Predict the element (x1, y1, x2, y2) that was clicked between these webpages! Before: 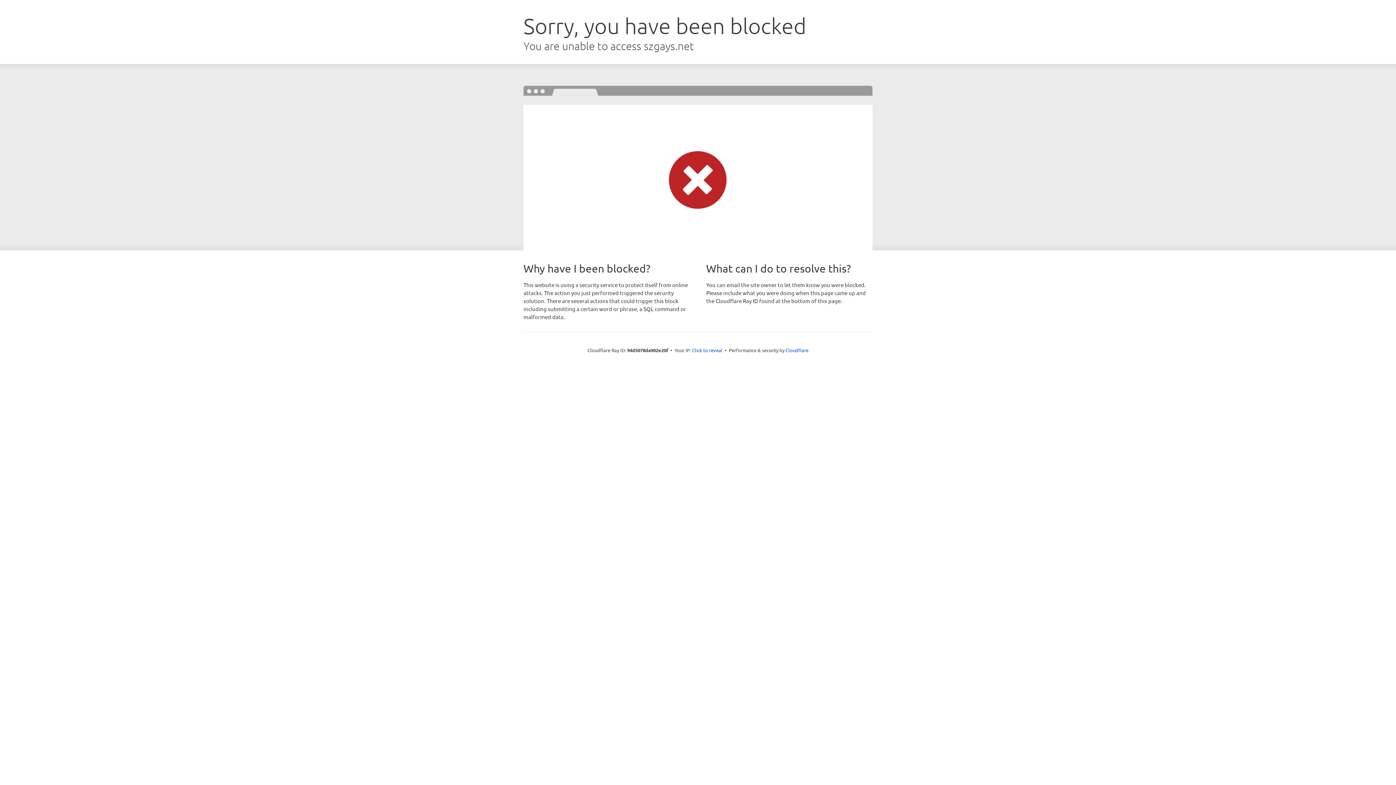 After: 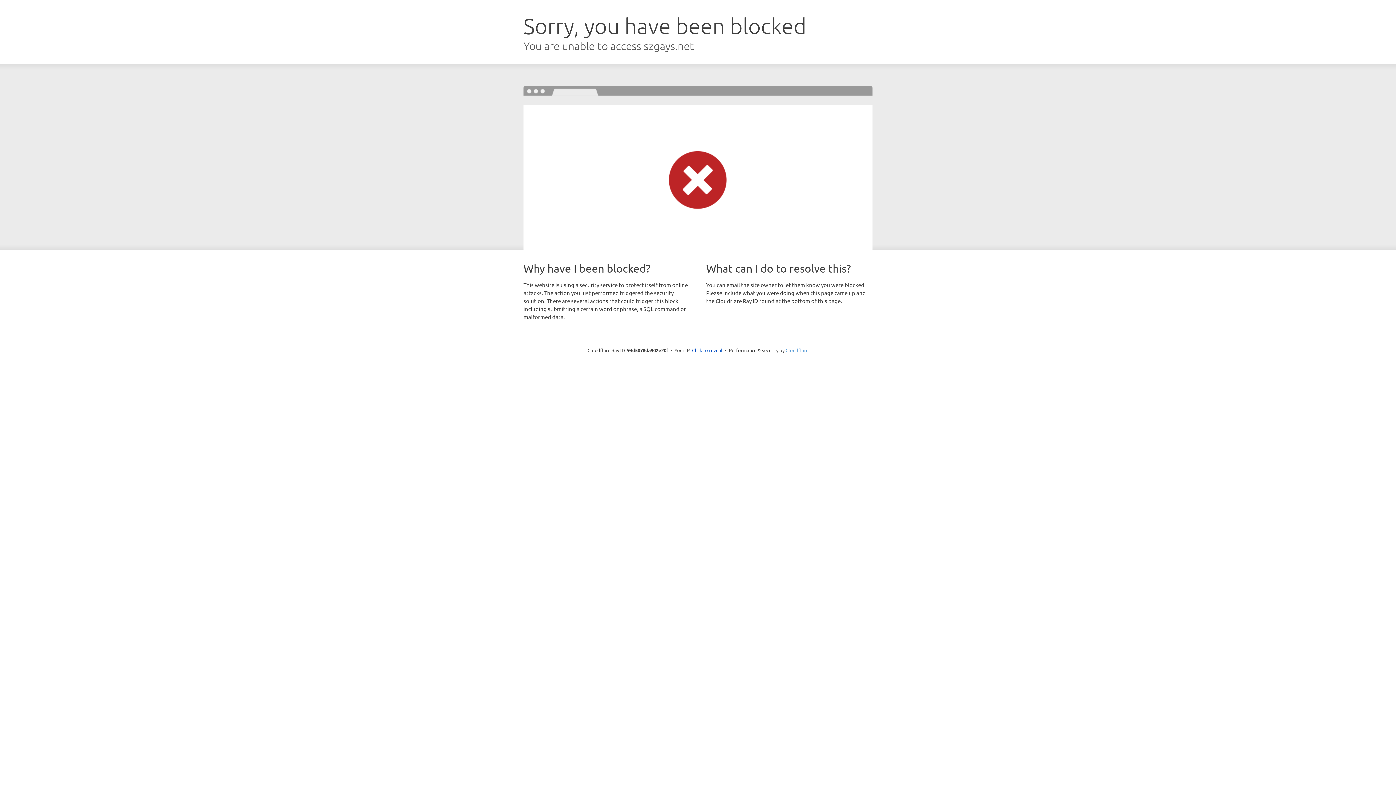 Action: bbox: (785, 347, 808, 353) label: Cloudflare